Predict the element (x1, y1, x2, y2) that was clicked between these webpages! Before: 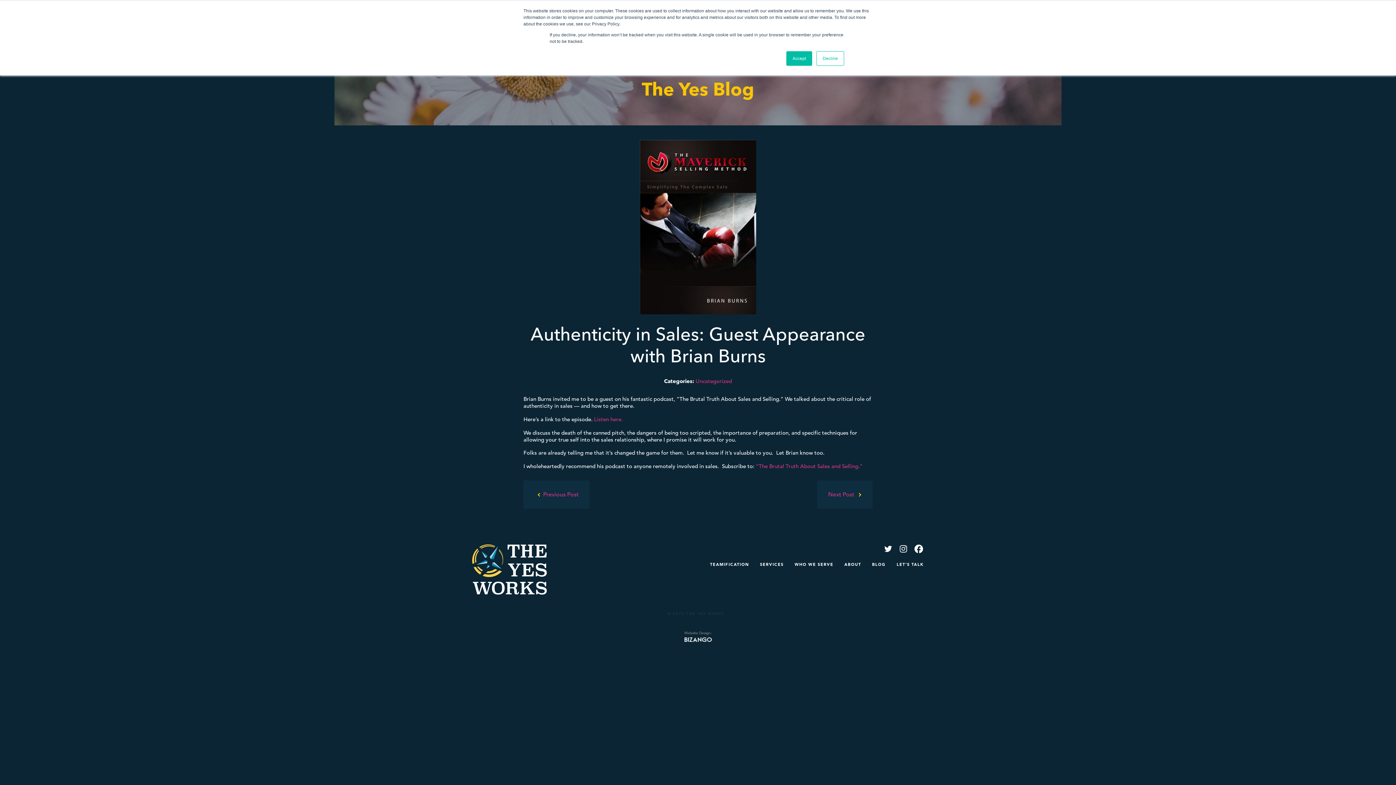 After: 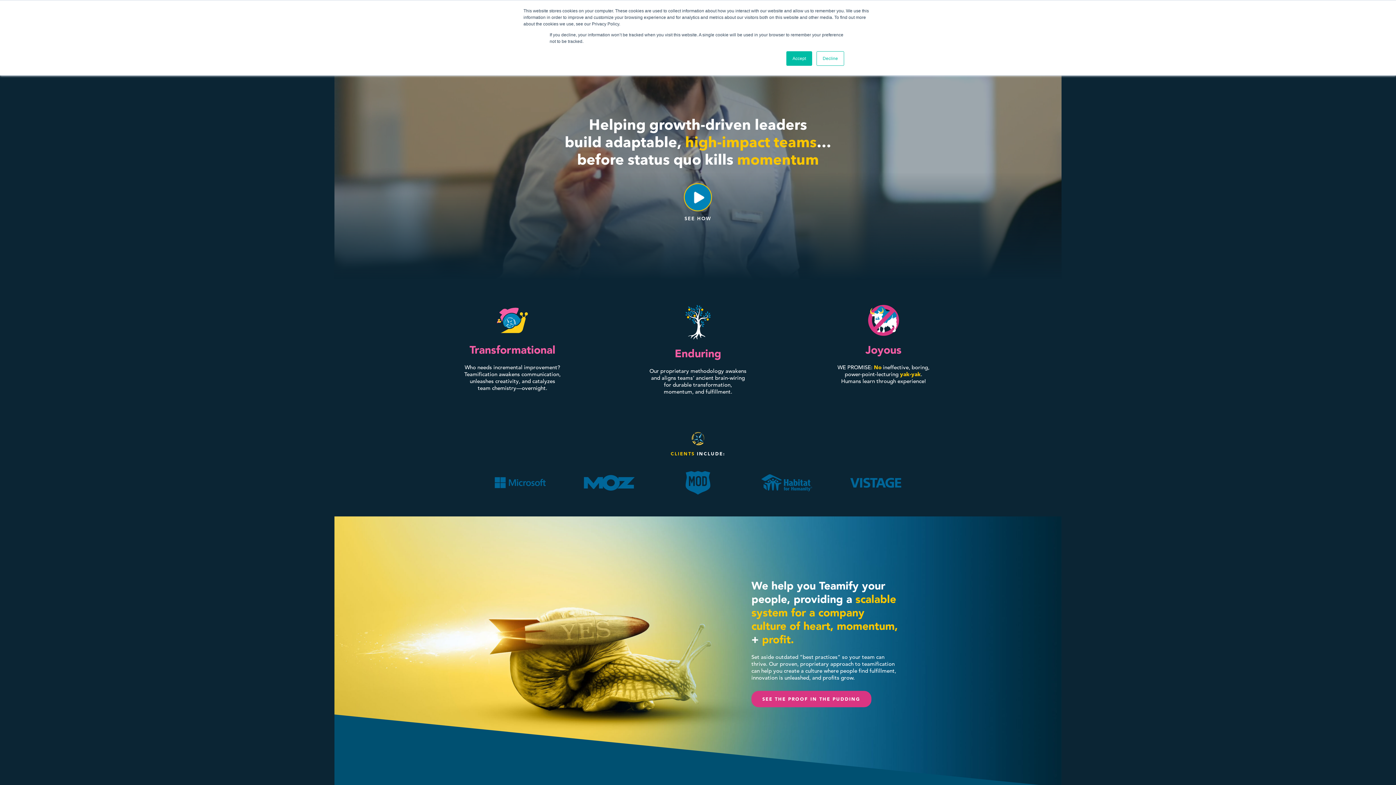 Action: bbox: (472, 544, 546, 594)